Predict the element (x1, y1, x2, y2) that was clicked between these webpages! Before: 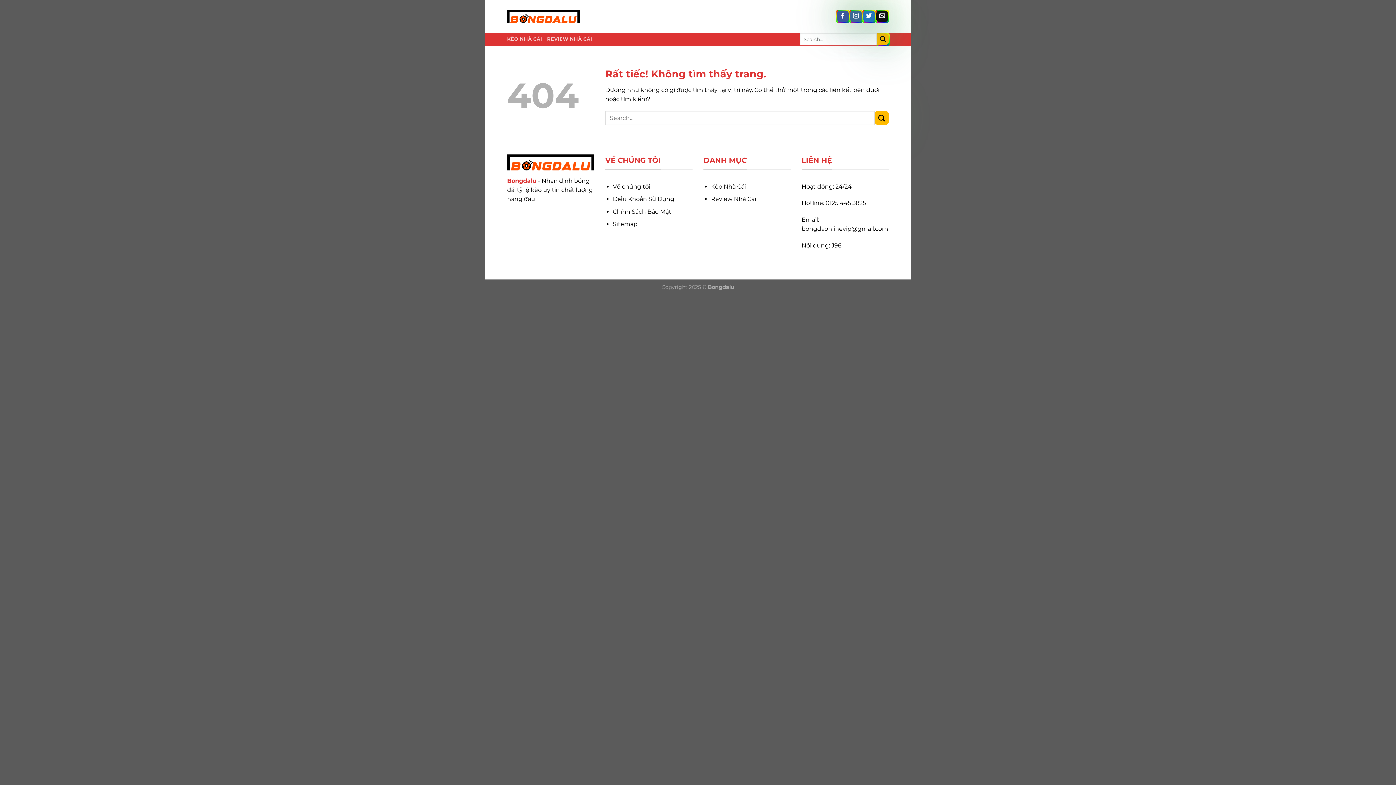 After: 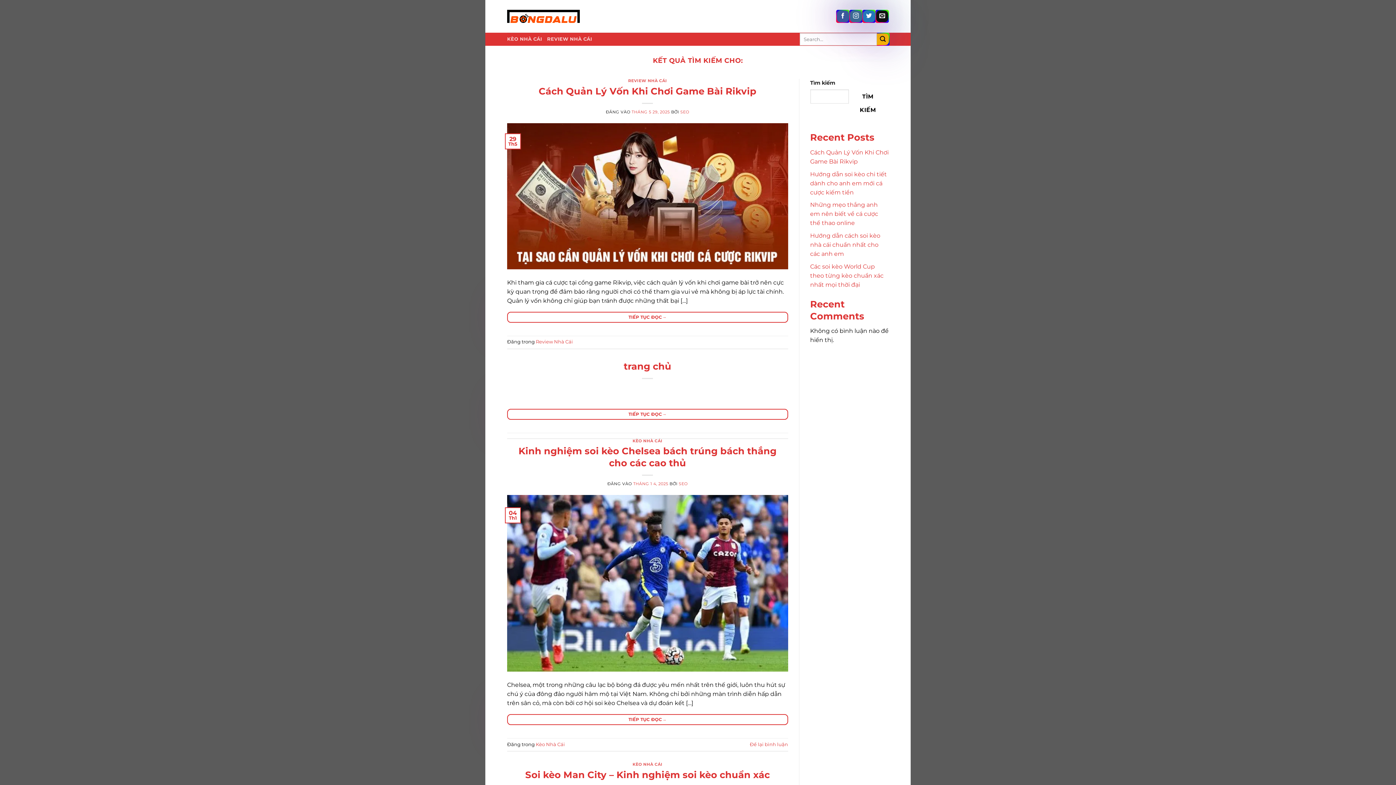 Action: bbox: (874, 111, 889, 125) label: Gửi